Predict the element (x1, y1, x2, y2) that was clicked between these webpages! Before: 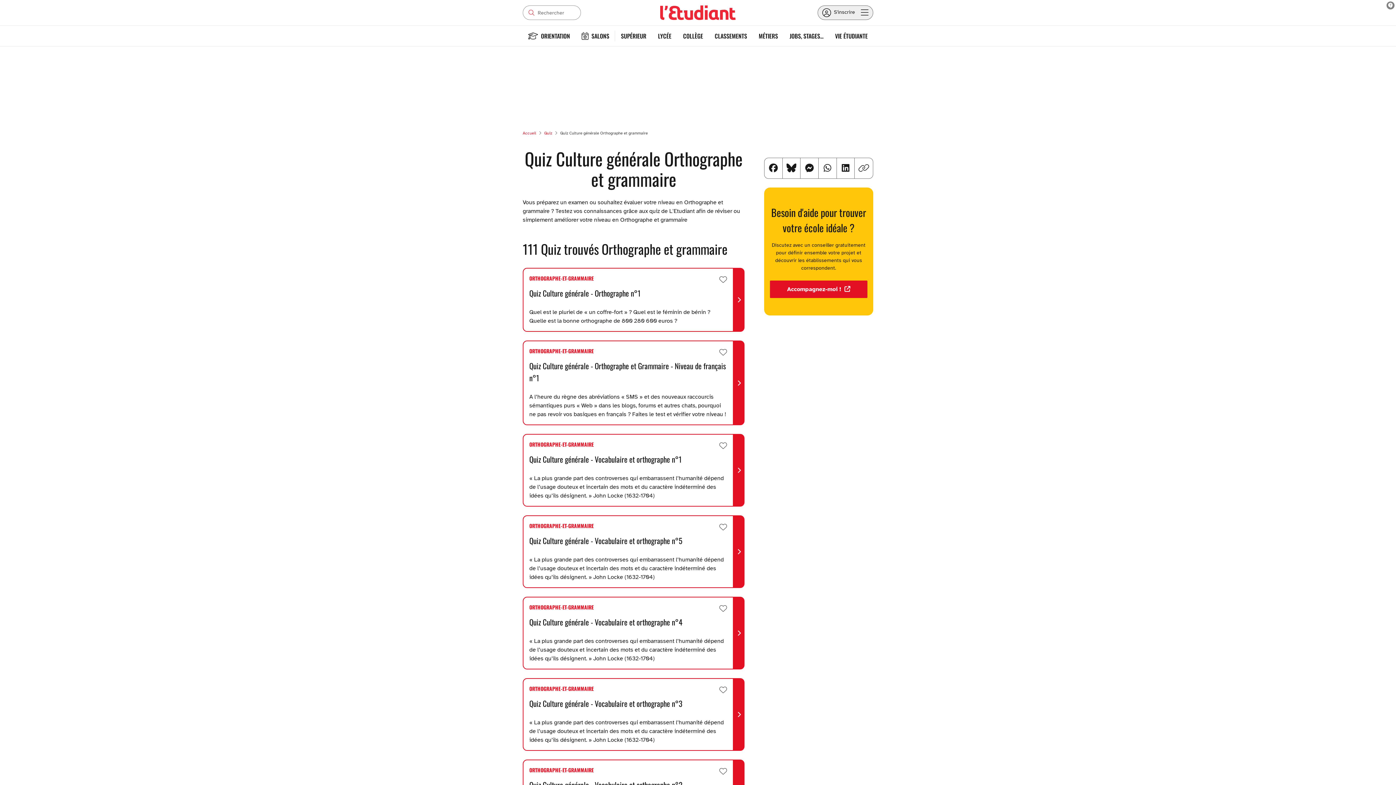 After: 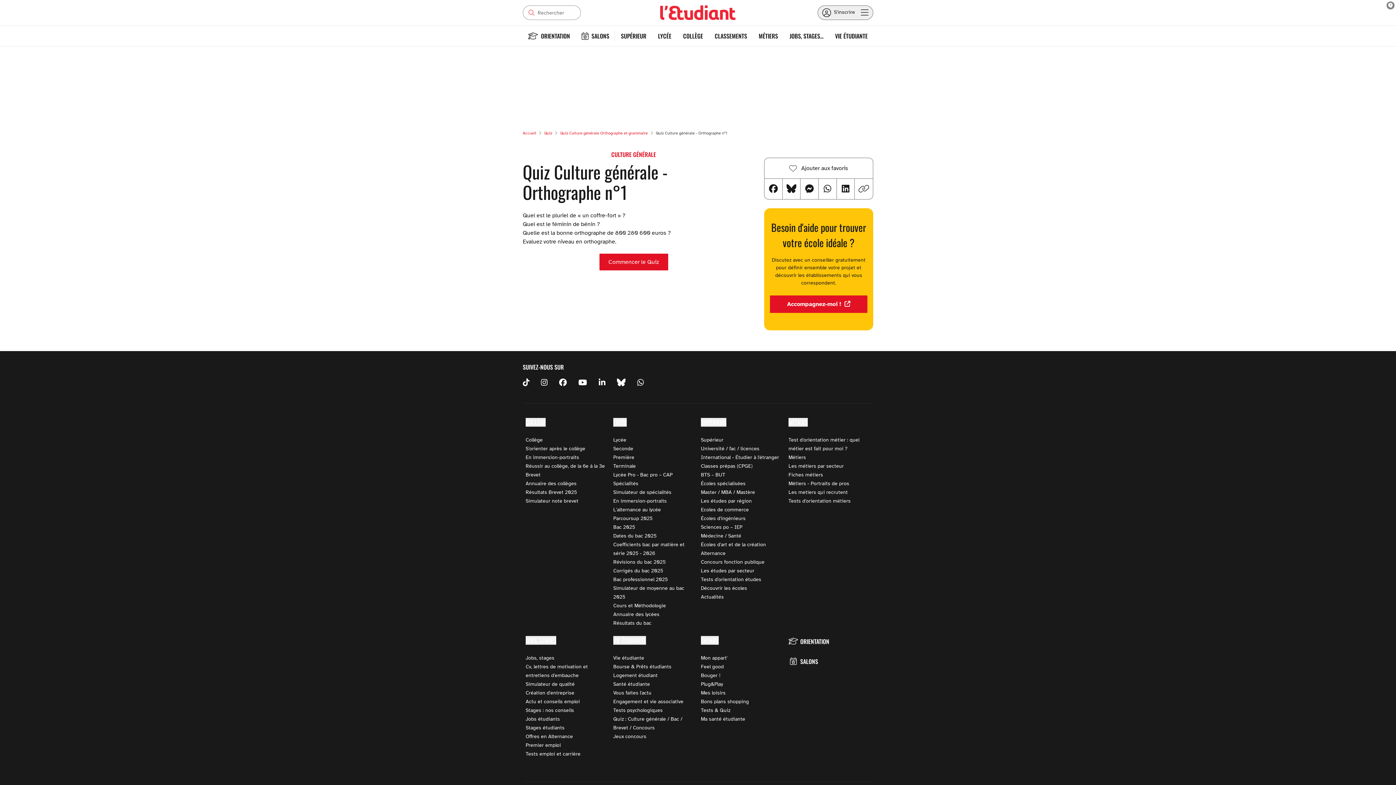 Action: label: ORTHOGRAPHE-ET-GRAMMAIRE
Ajouter aux favoris
Quiz Culture générale - Orthographe n°1
Quel est le pluriel de « un coffre-fort » ? Quel est le féminin de bénin ? Quelle est la bonne orthographe de 800 280 600 euros ? bbox: (522, 268, 744, 332)